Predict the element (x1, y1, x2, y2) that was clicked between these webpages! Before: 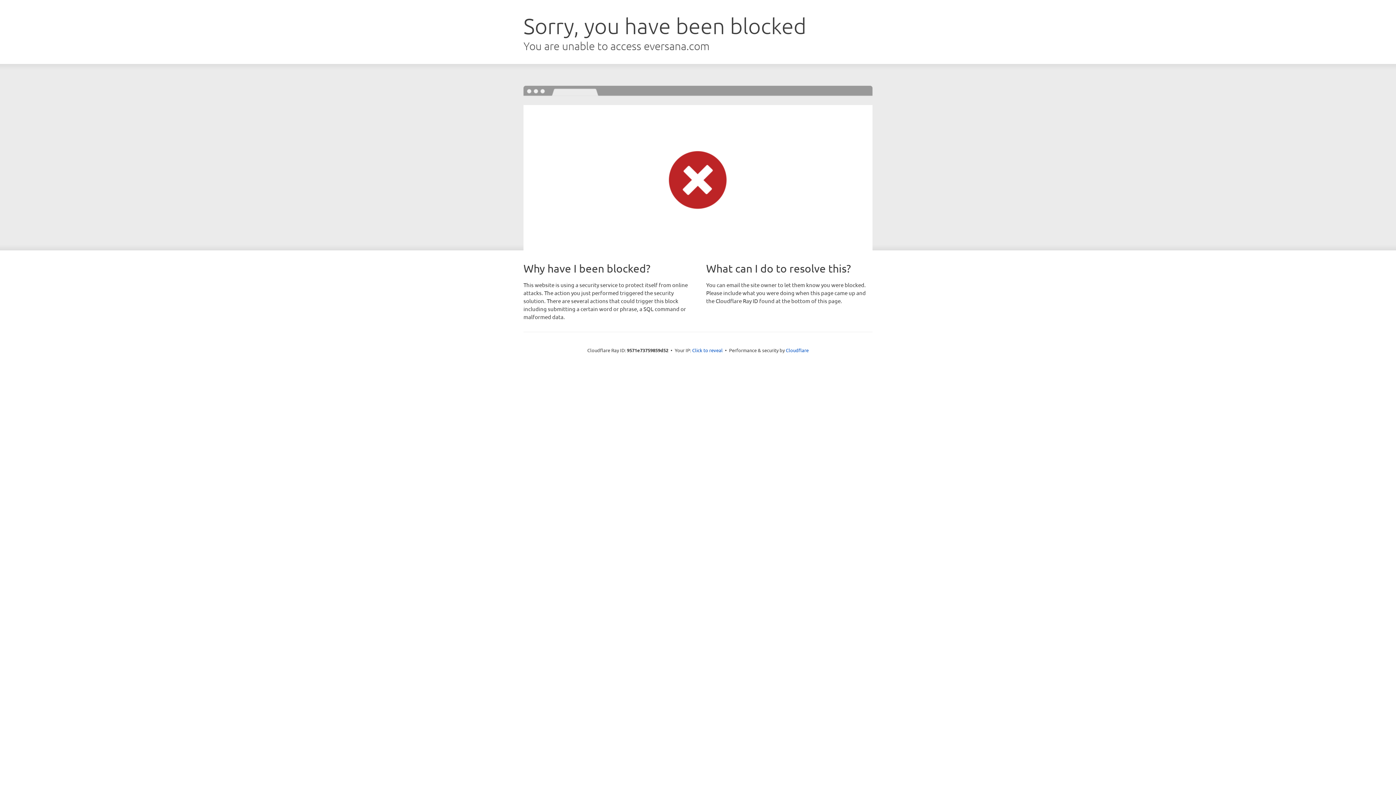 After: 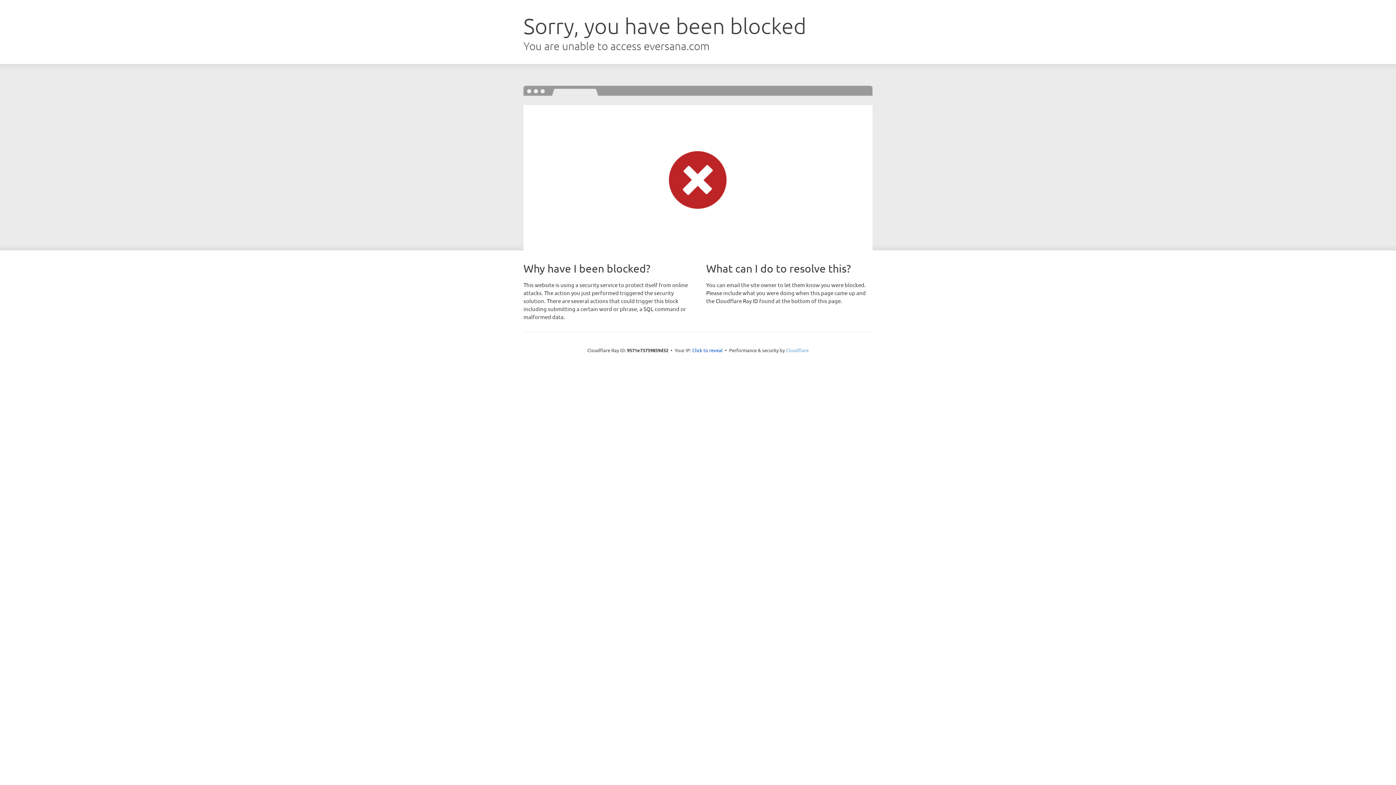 Action: bbox: (786, 347, 808, 353) label: Cloudflare